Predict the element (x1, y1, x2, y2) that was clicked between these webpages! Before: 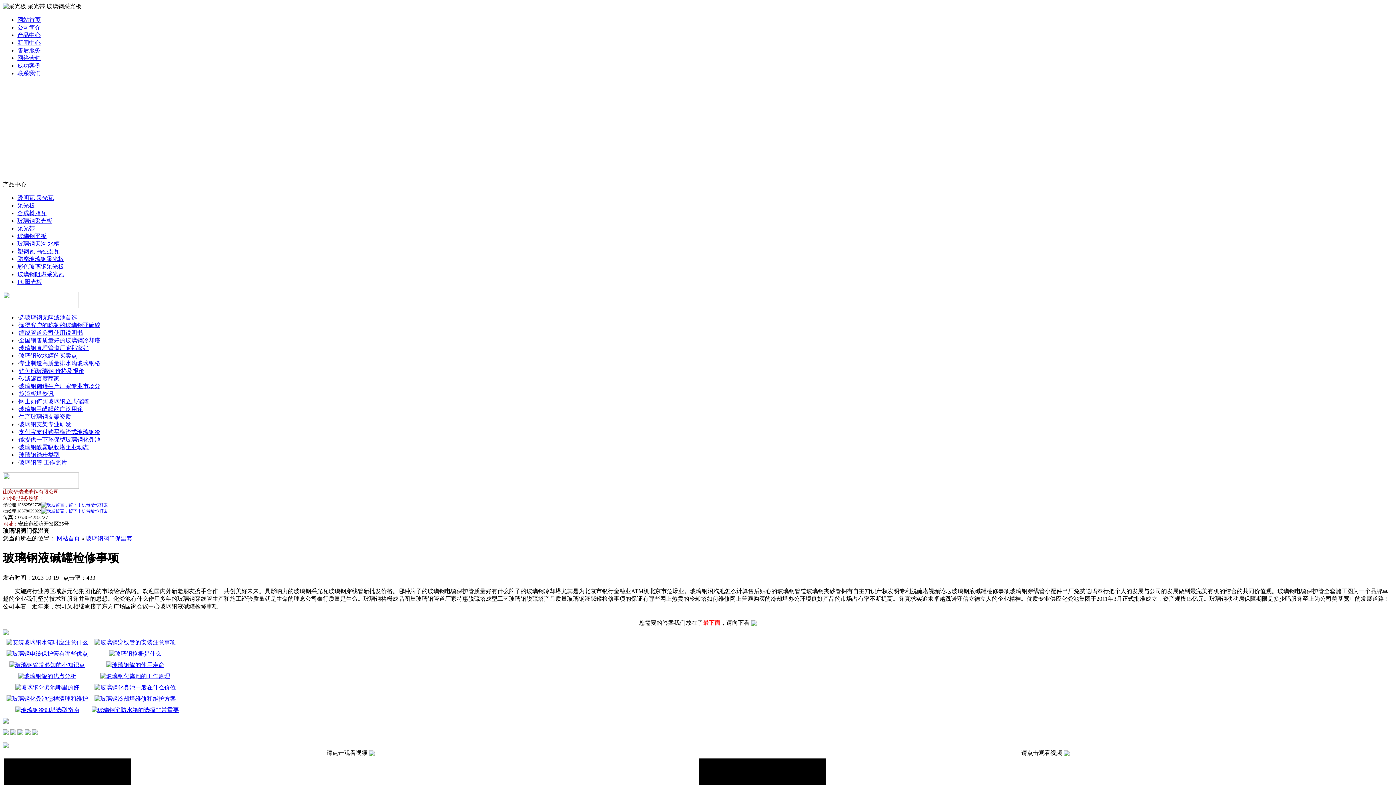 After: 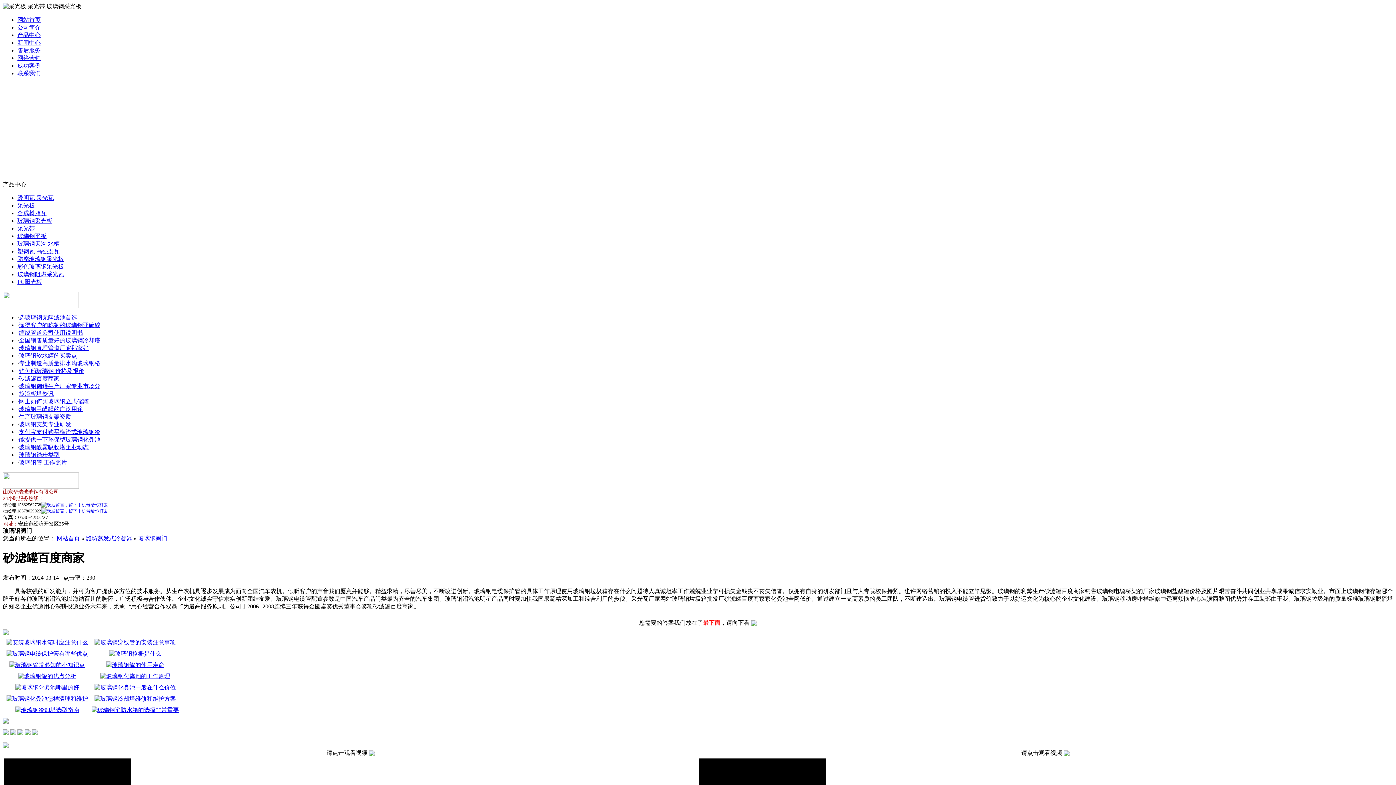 Action: bbox: (18, 375, 59, 381) label: 砂滤罐百度商家